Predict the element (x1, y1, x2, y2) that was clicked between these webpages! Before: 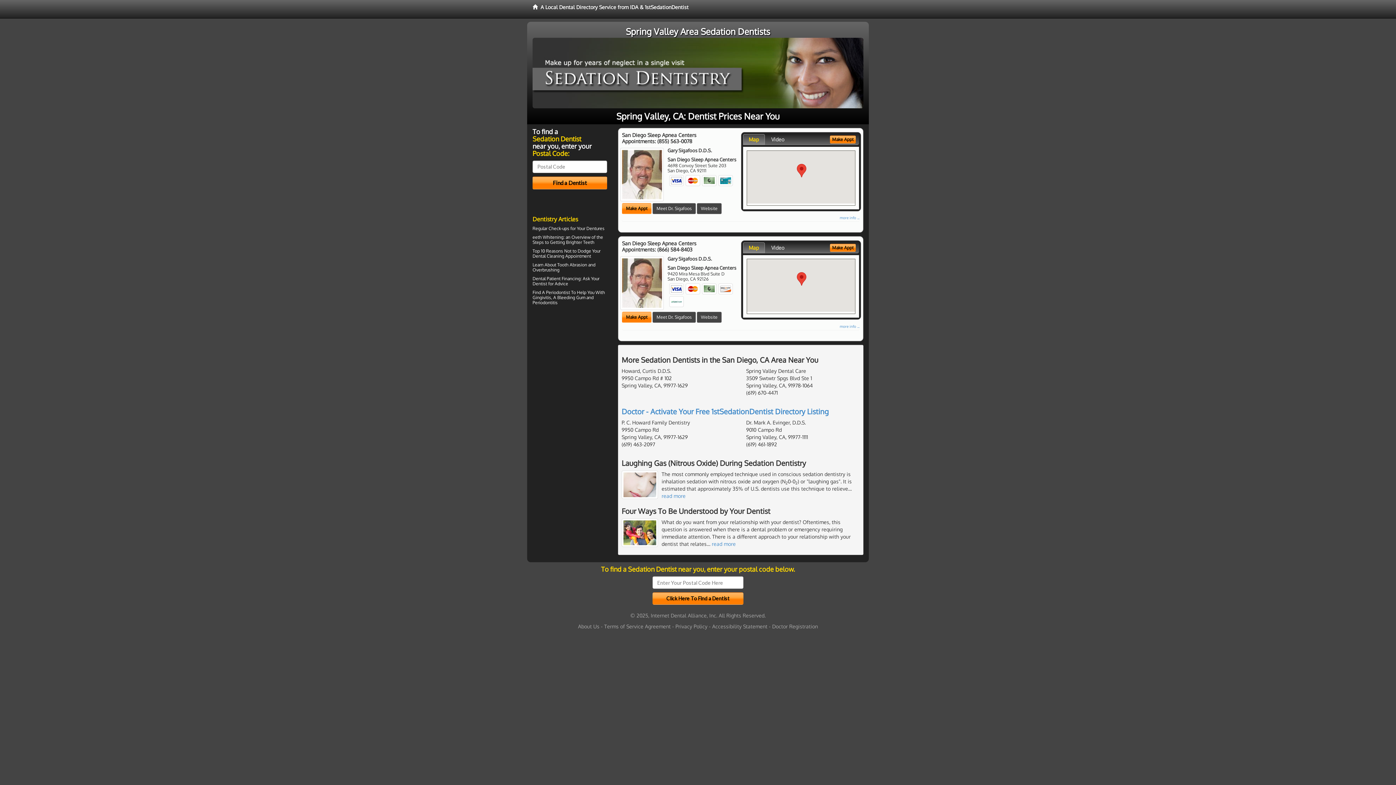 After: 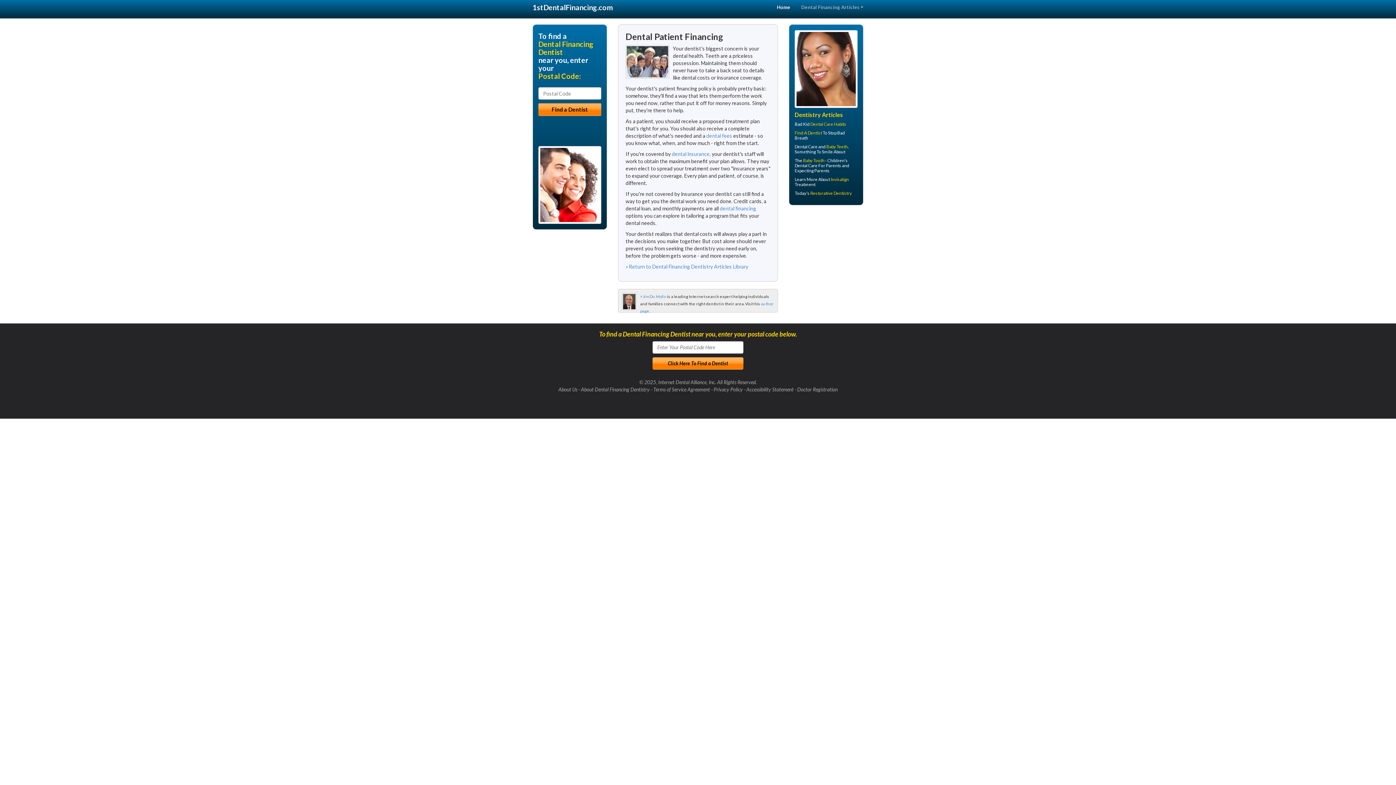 Action: label: Dental Patient Financing bbox: (532, 275, 580, 281)